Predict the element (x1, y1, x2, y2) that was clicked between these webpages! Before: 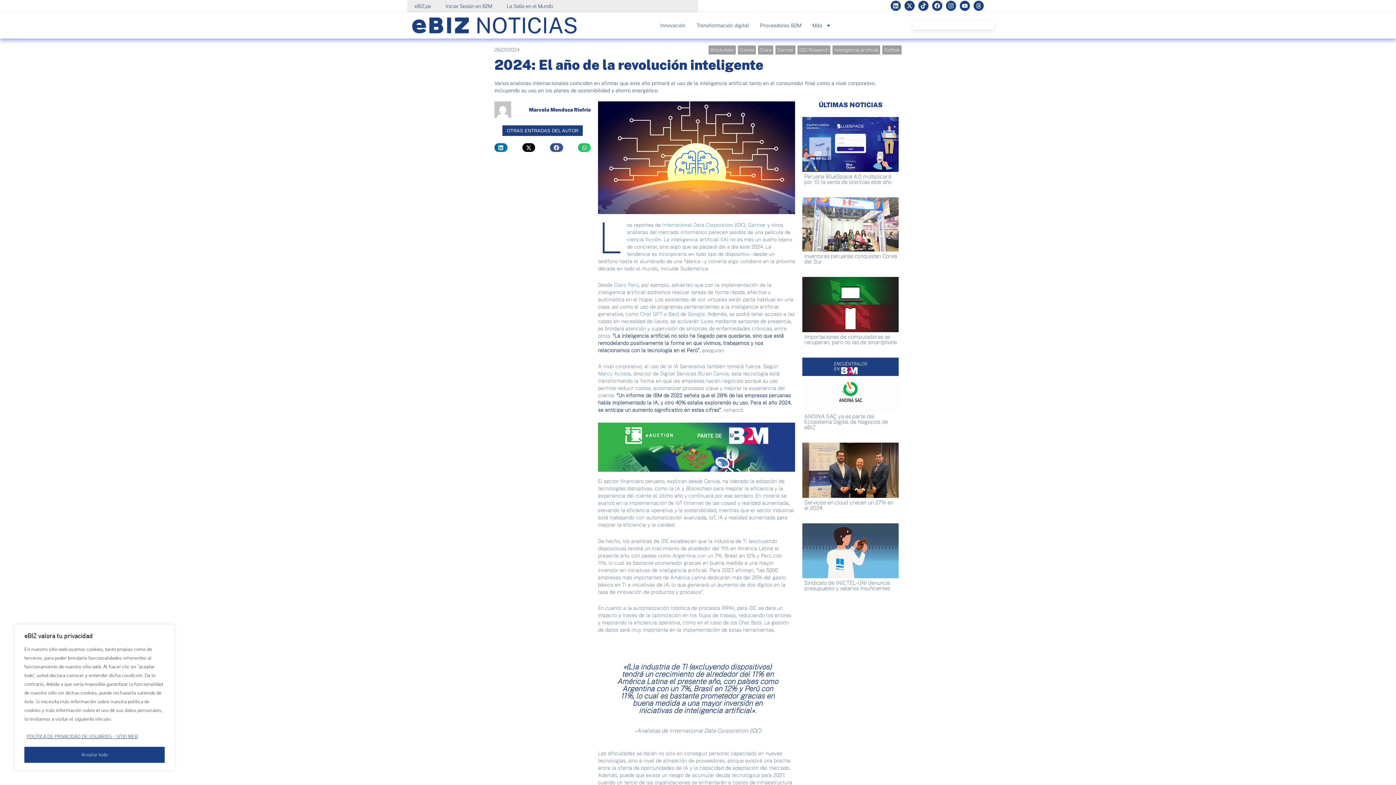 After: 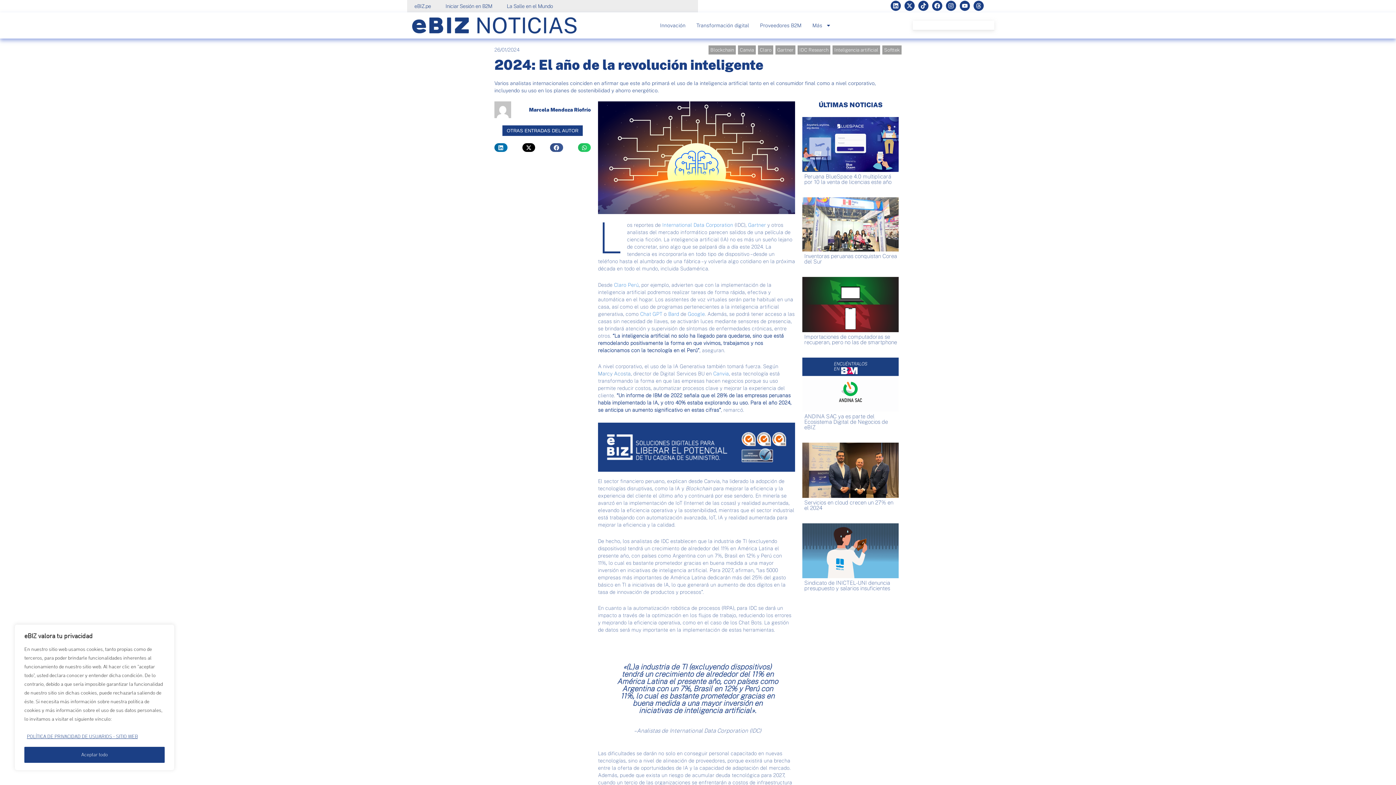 Action: label: Marcy Acosta bbox: (598, 370, 630, 376)